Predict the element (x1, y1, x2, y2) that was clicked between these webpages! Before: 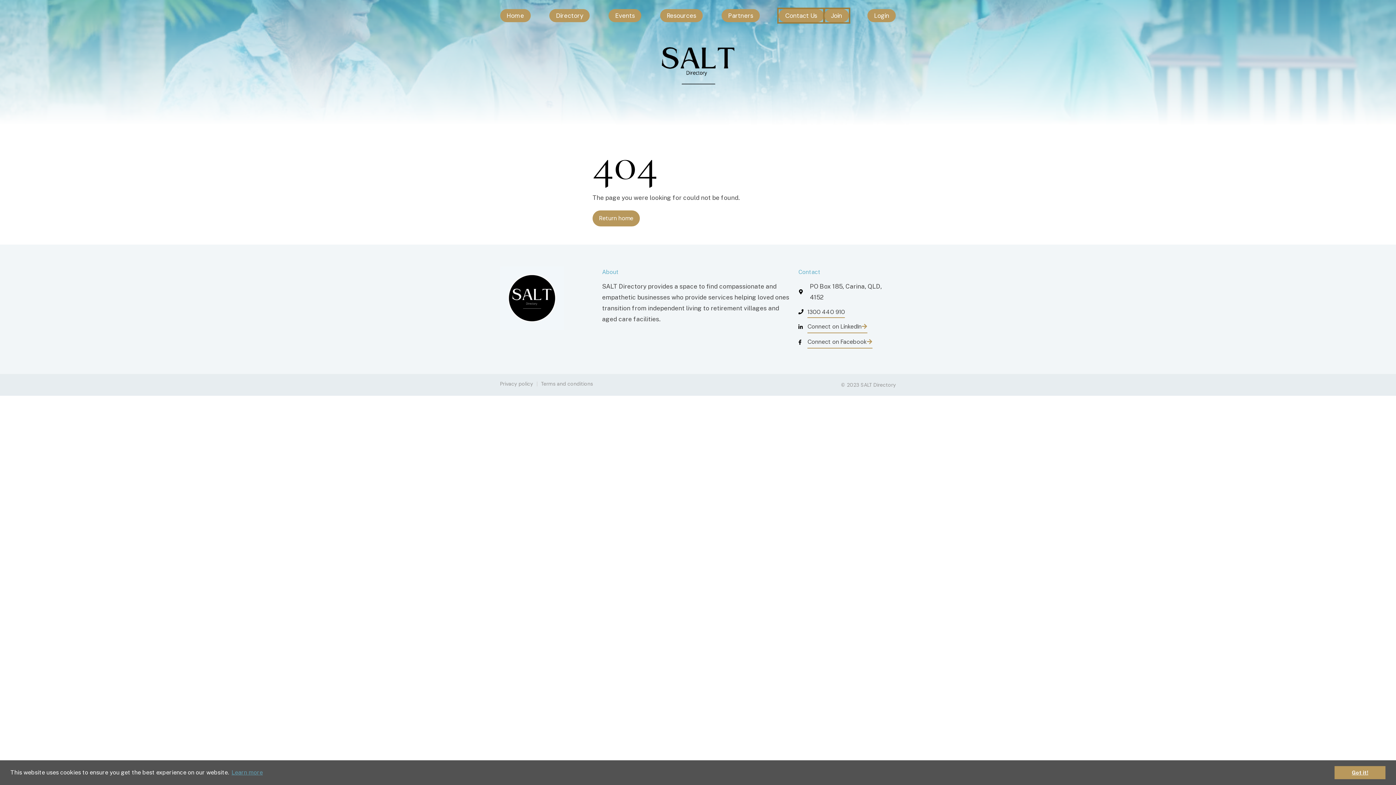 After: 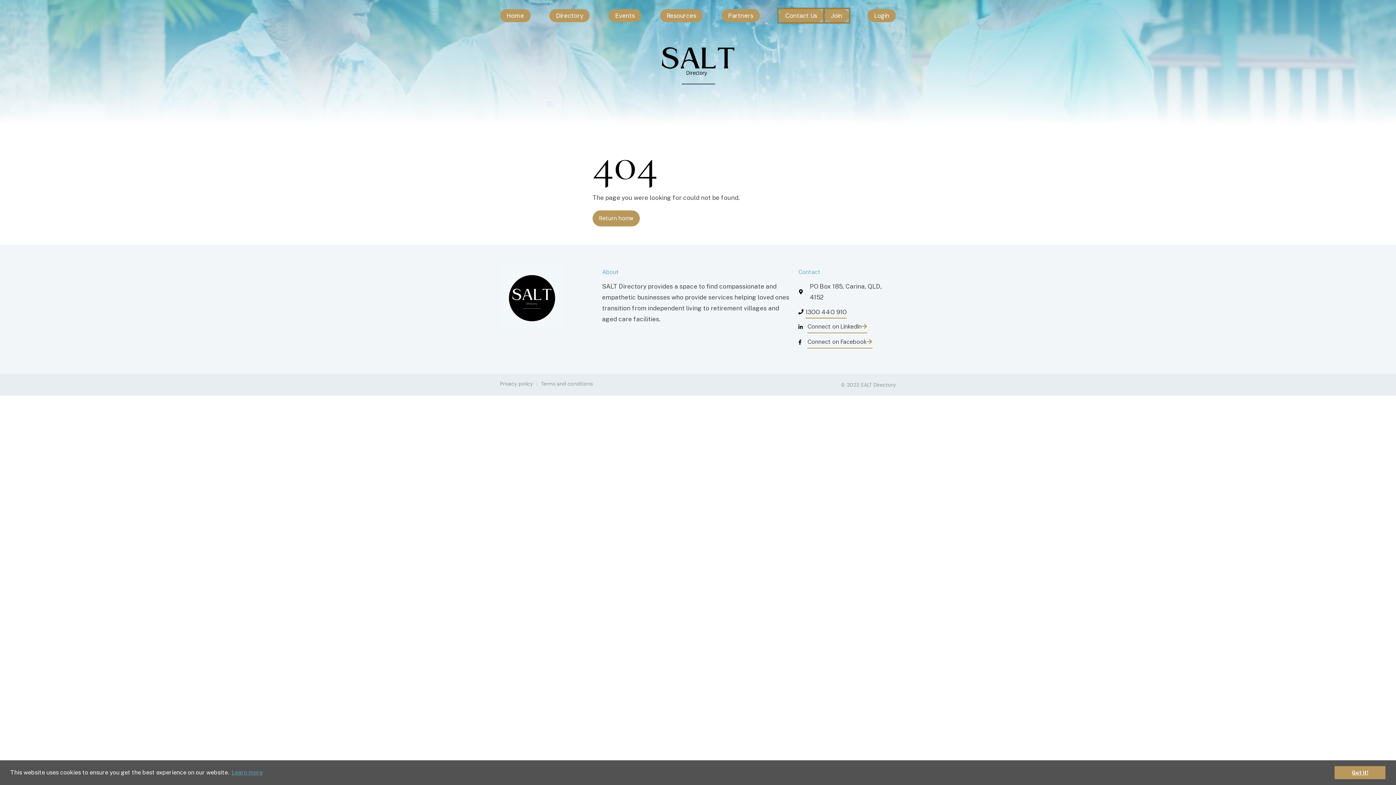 Action: bbox: (807, 307, 845, 318) label: 1300 440 910